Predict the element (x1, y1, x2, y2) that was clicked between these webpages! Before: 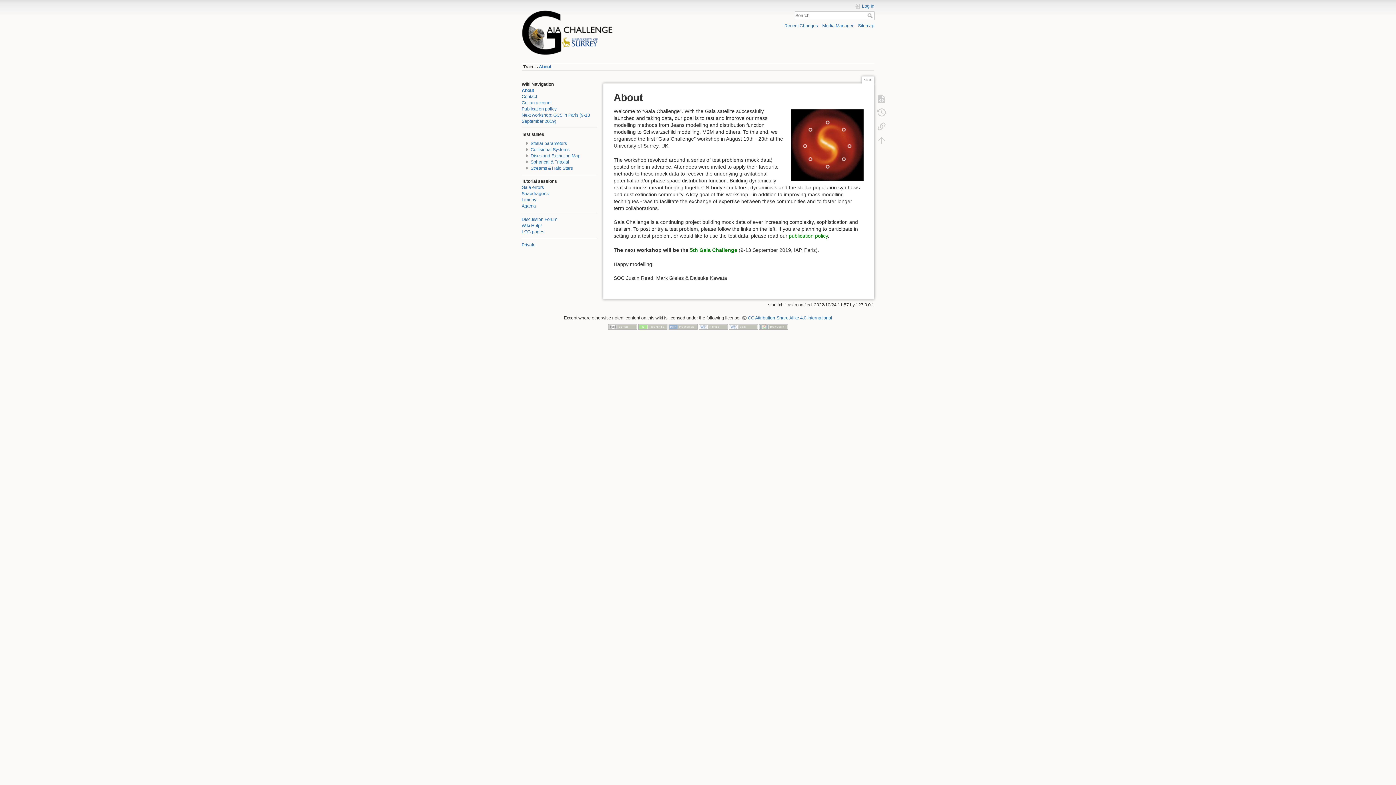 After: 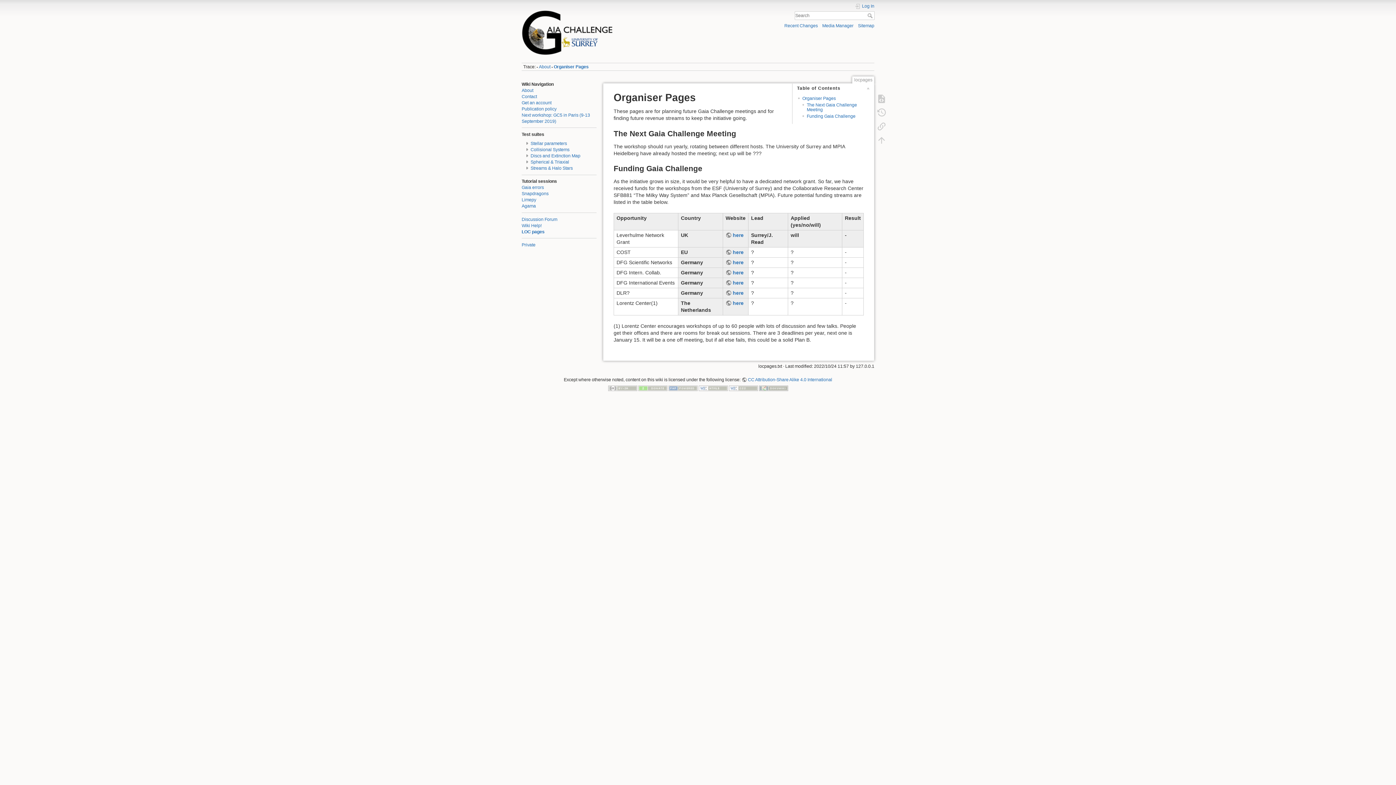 Action: label: LOC pages bbox: (521, 229, 544, 234)